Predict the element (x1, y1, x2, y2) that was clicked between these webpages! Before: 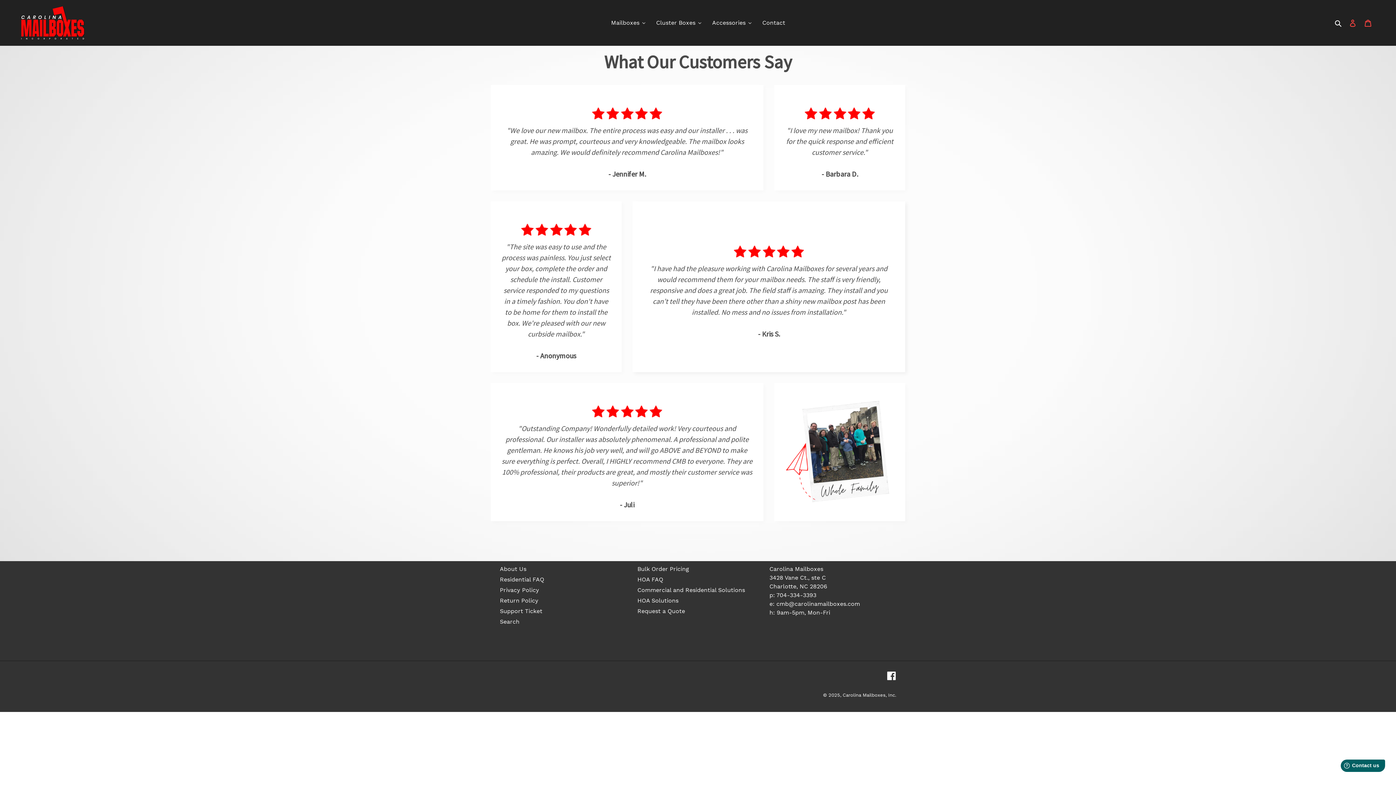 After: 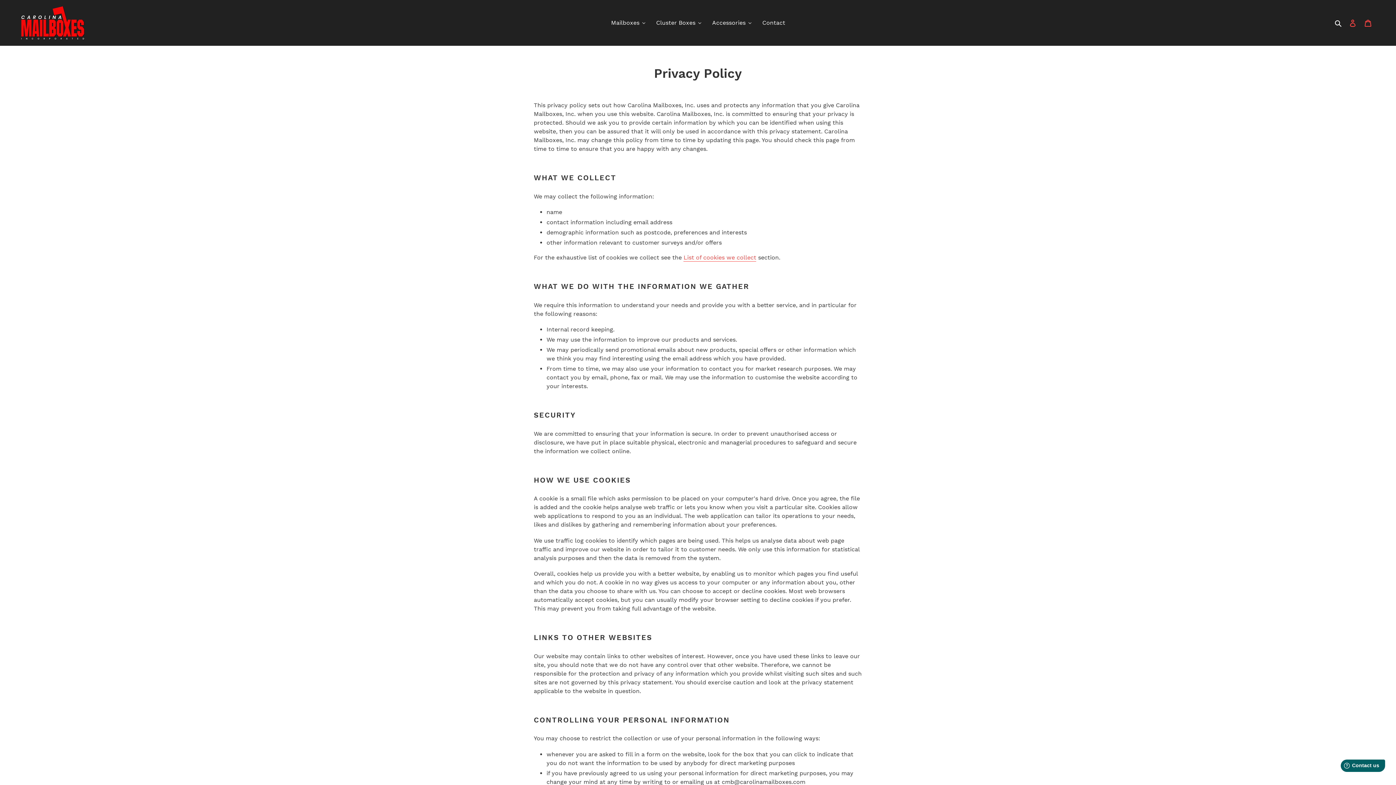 Action: bbox: (500, 586, 539, 593) label: Privacy Policy